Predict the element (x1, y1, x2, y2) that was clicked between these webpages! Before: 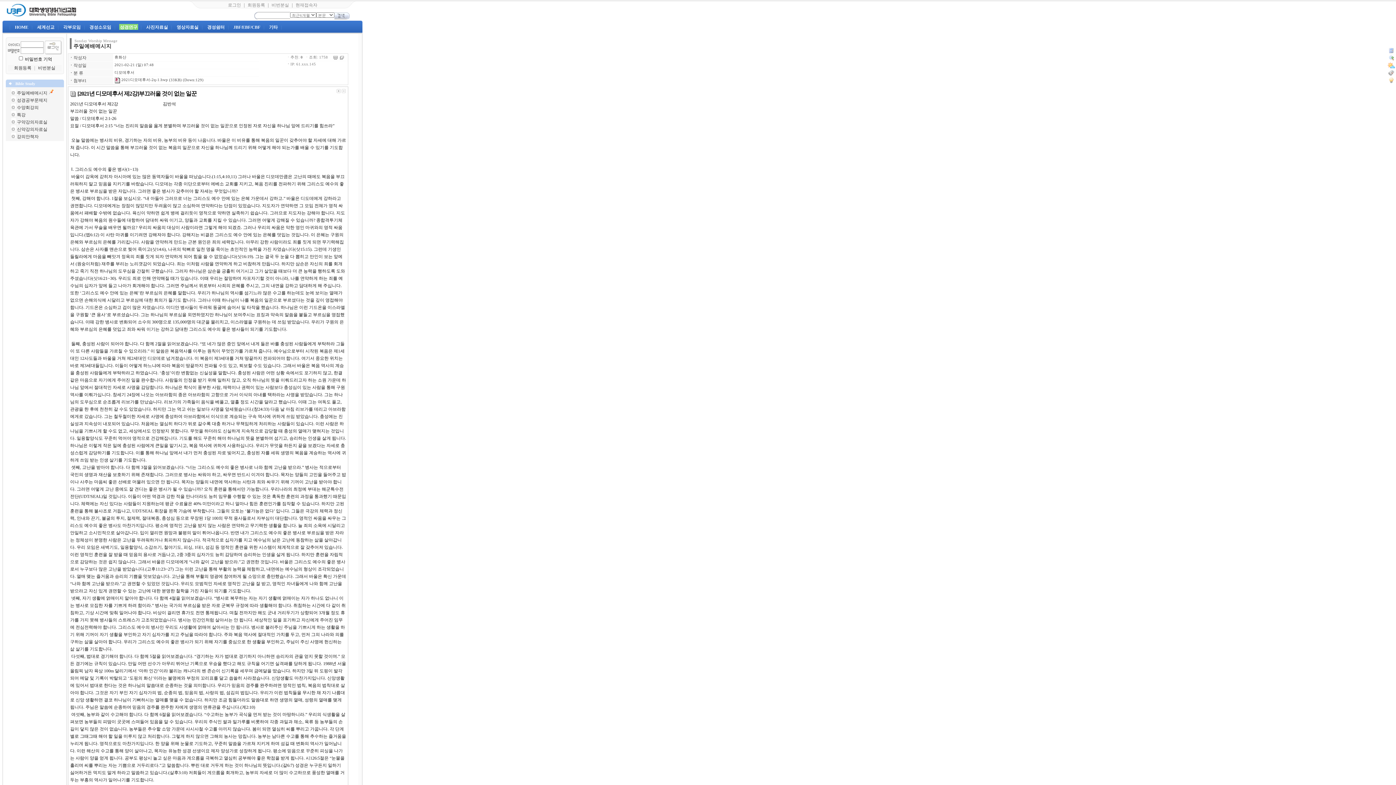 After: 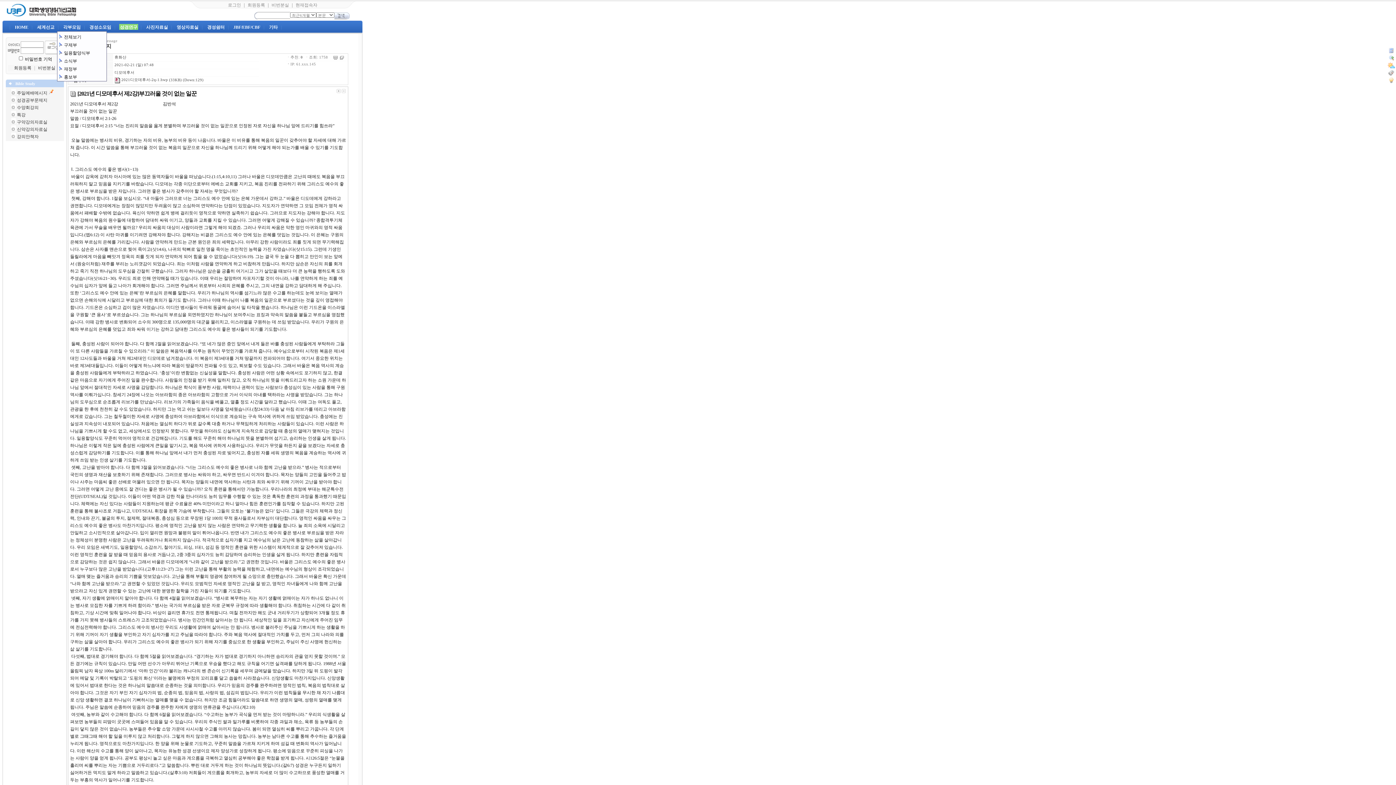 Action: label: 각부모임 bbox: (62, 24, 81, 29)